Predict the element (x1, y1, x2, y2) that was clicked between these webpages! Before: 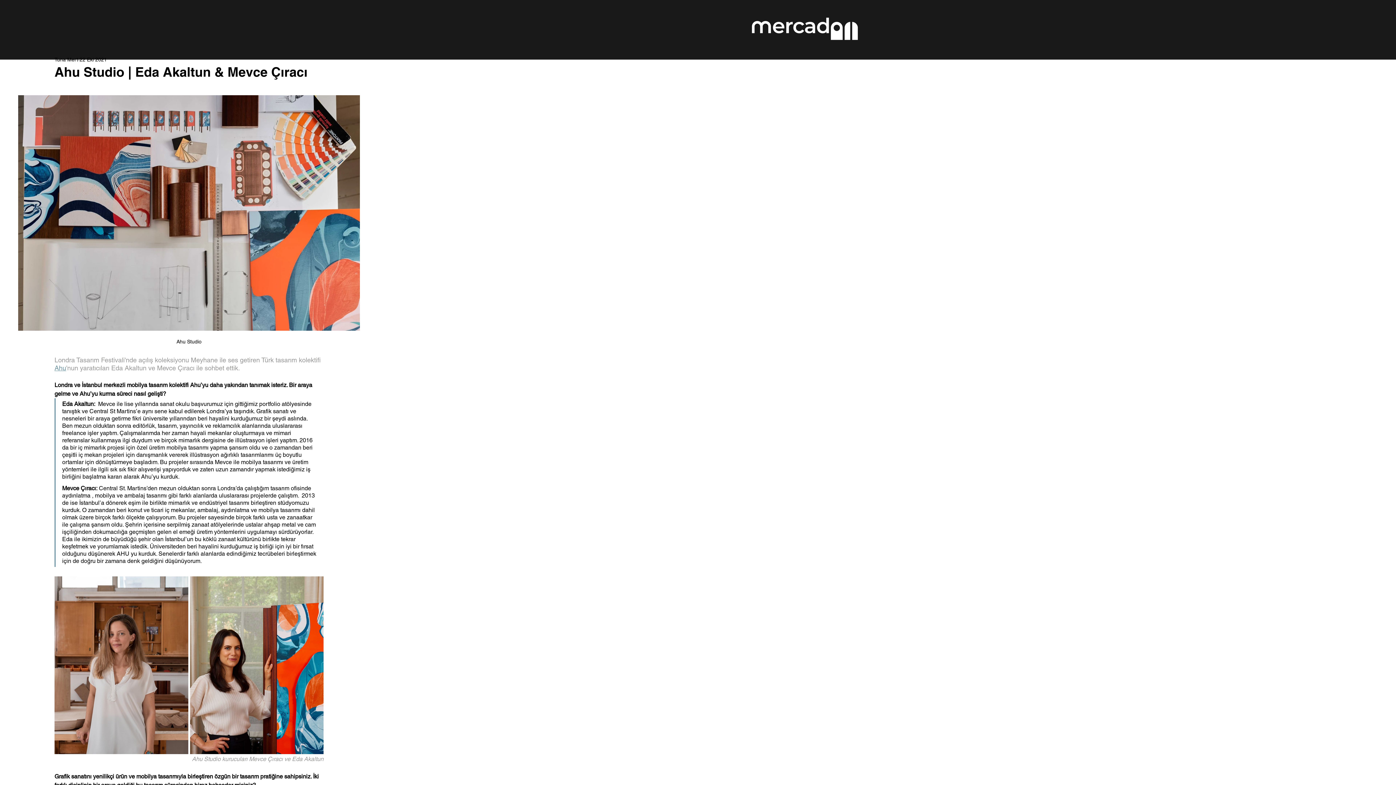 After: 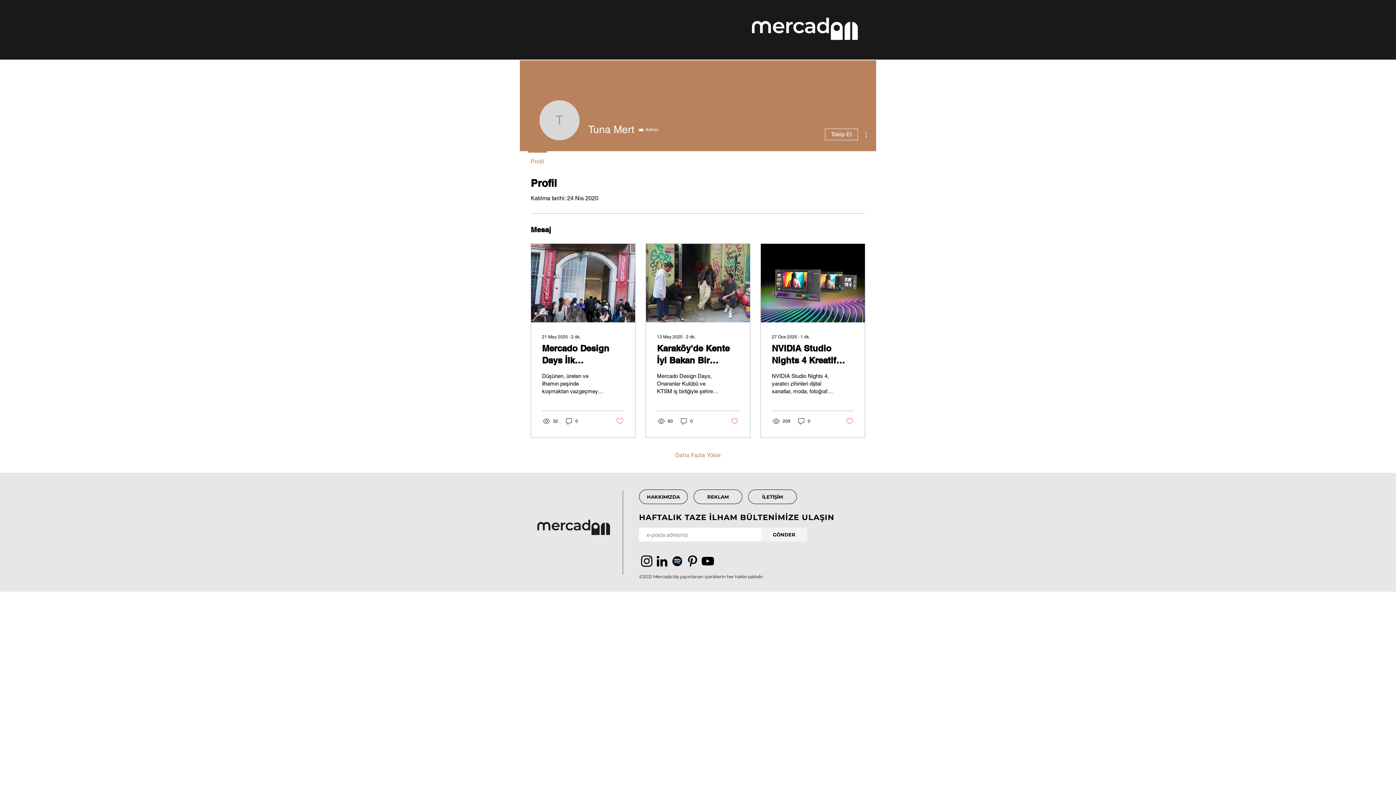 Action: label: Tuna Mert bbox: (54, 56, 78, 63)